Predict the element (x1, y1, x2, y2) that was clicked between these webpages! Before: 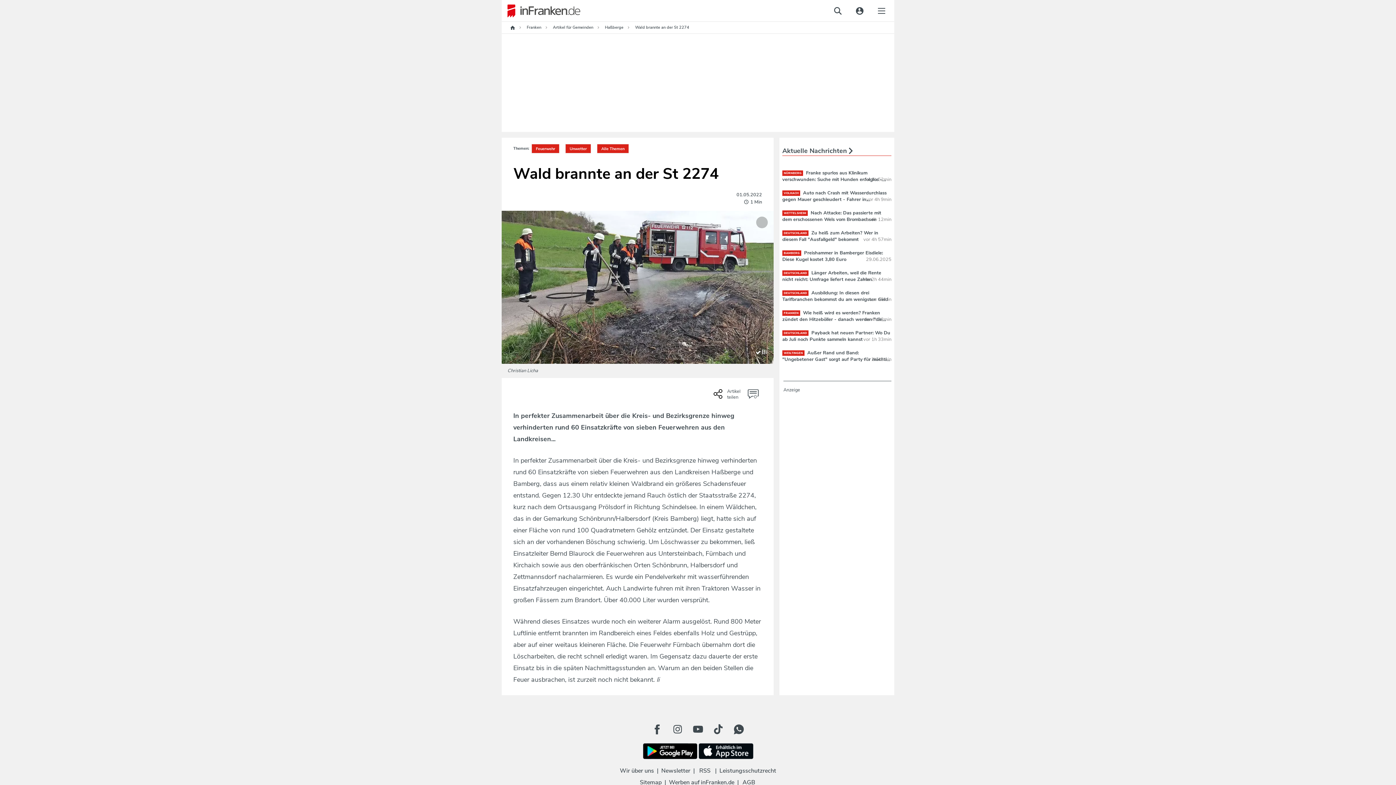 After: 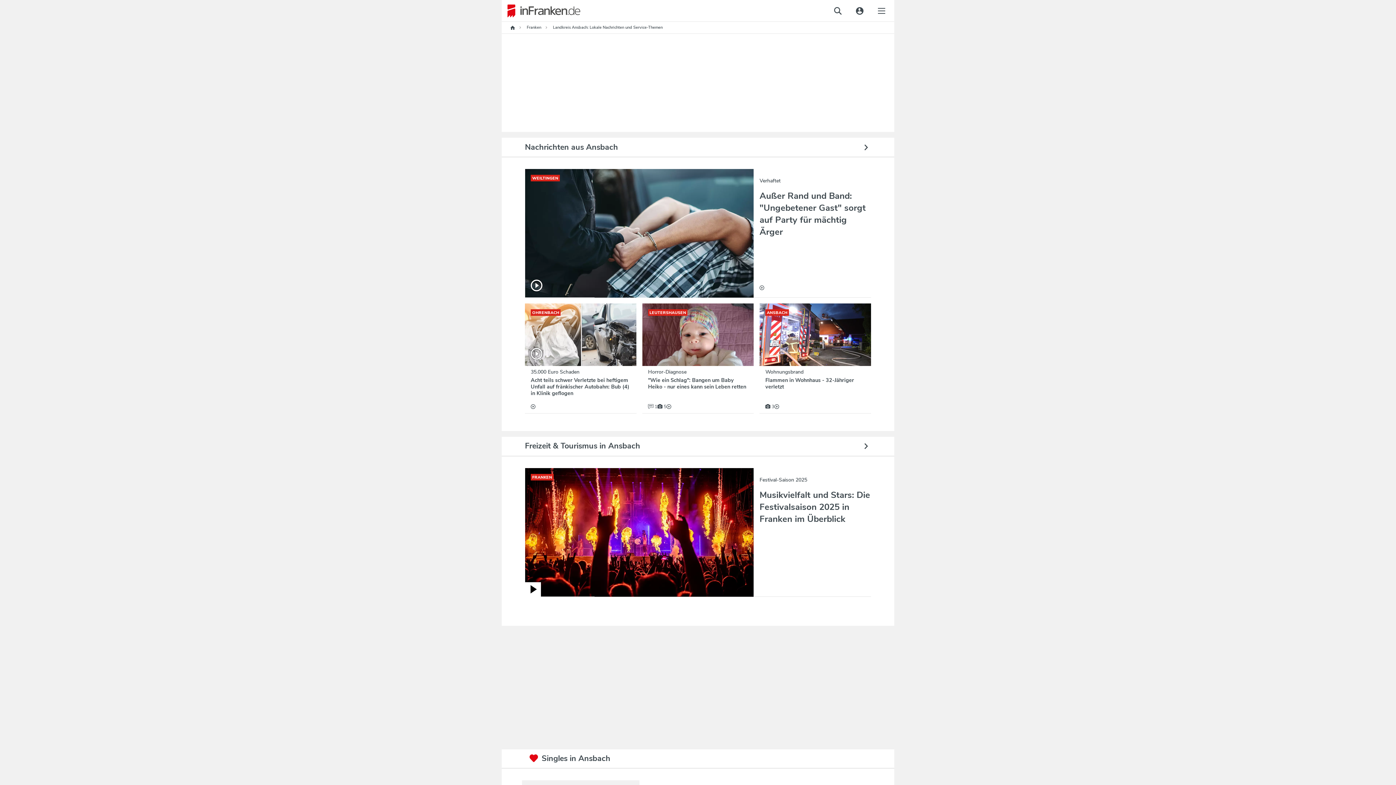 Action: label: WEILTINGEN bbox: (782, 350, 804, 356)